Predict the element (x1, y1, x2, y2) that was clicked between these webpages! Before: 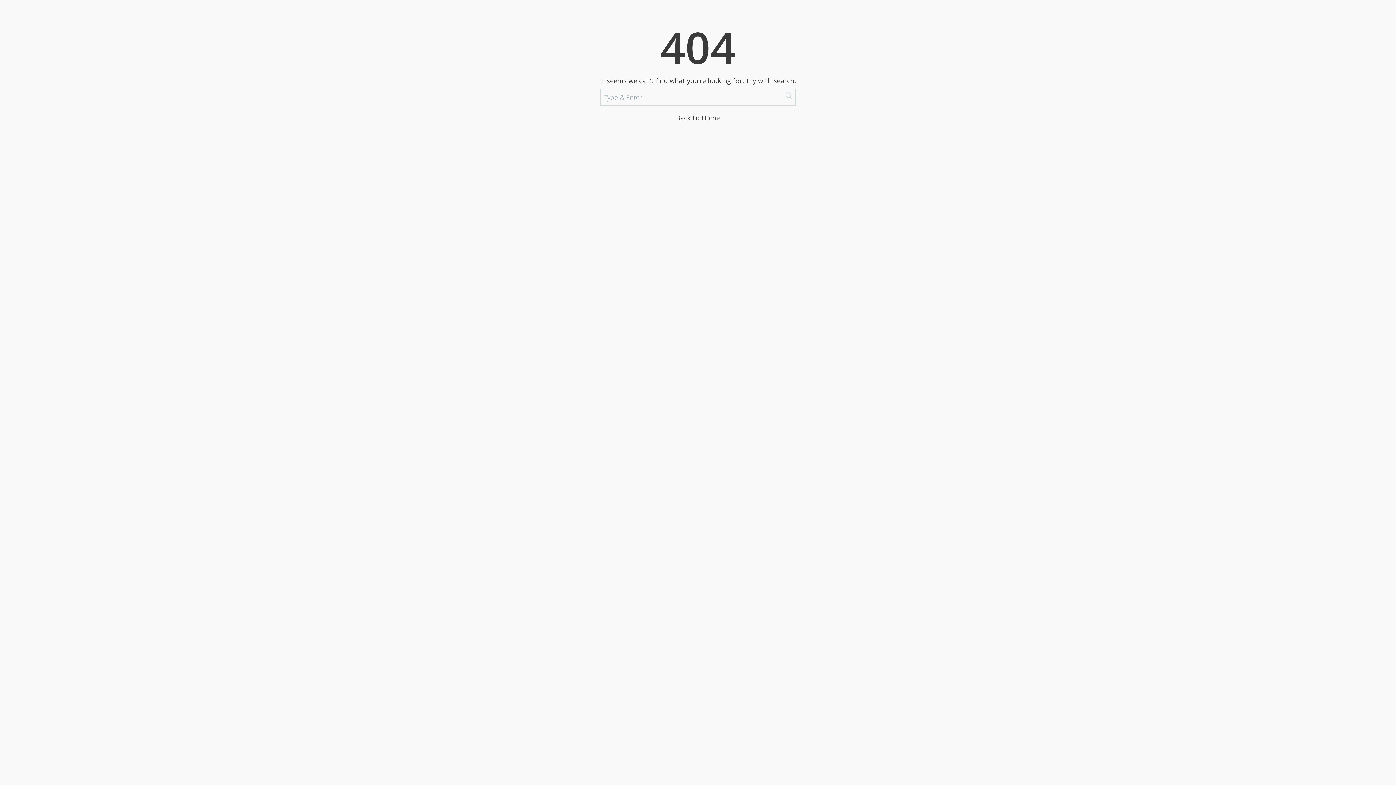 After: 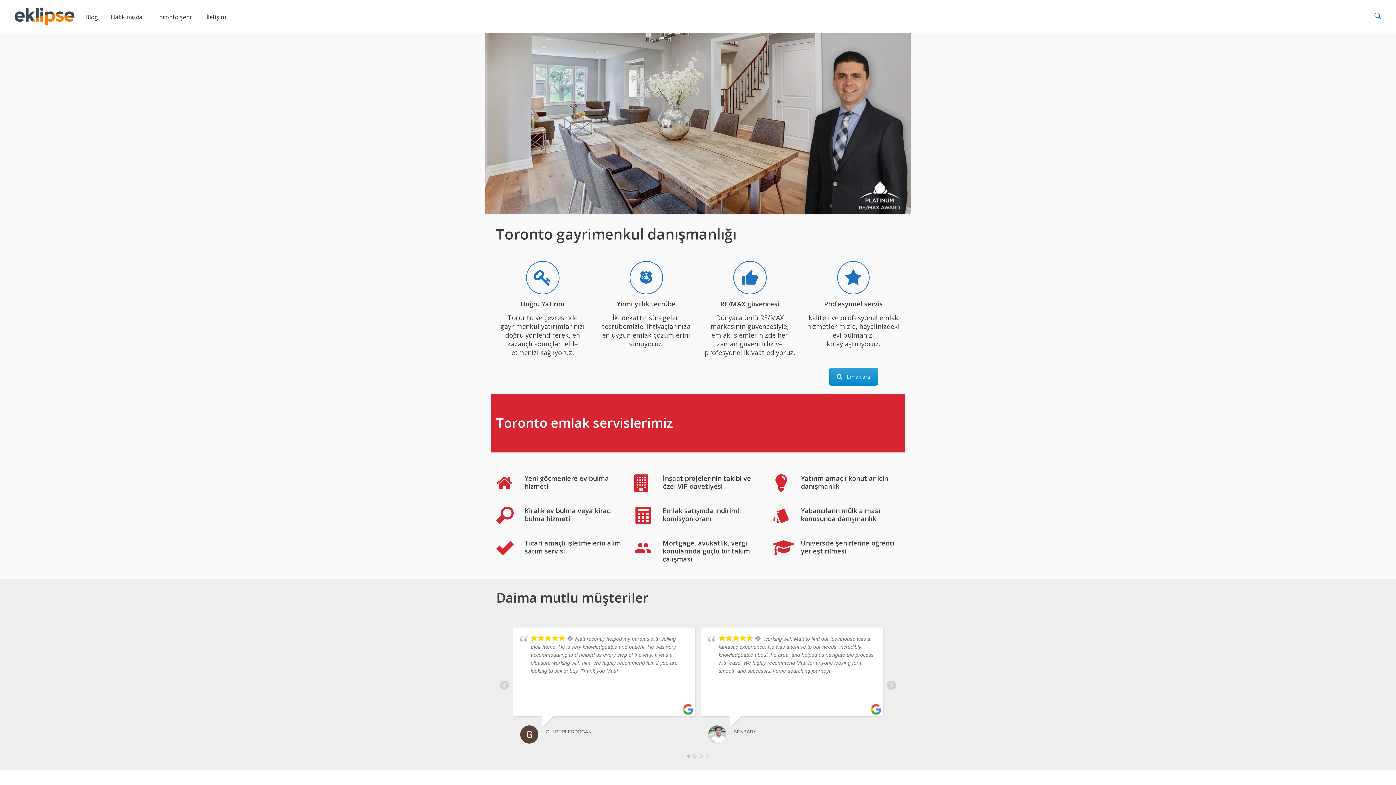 Action: label: Back to Home bbox: (676, 113, 720, 122)